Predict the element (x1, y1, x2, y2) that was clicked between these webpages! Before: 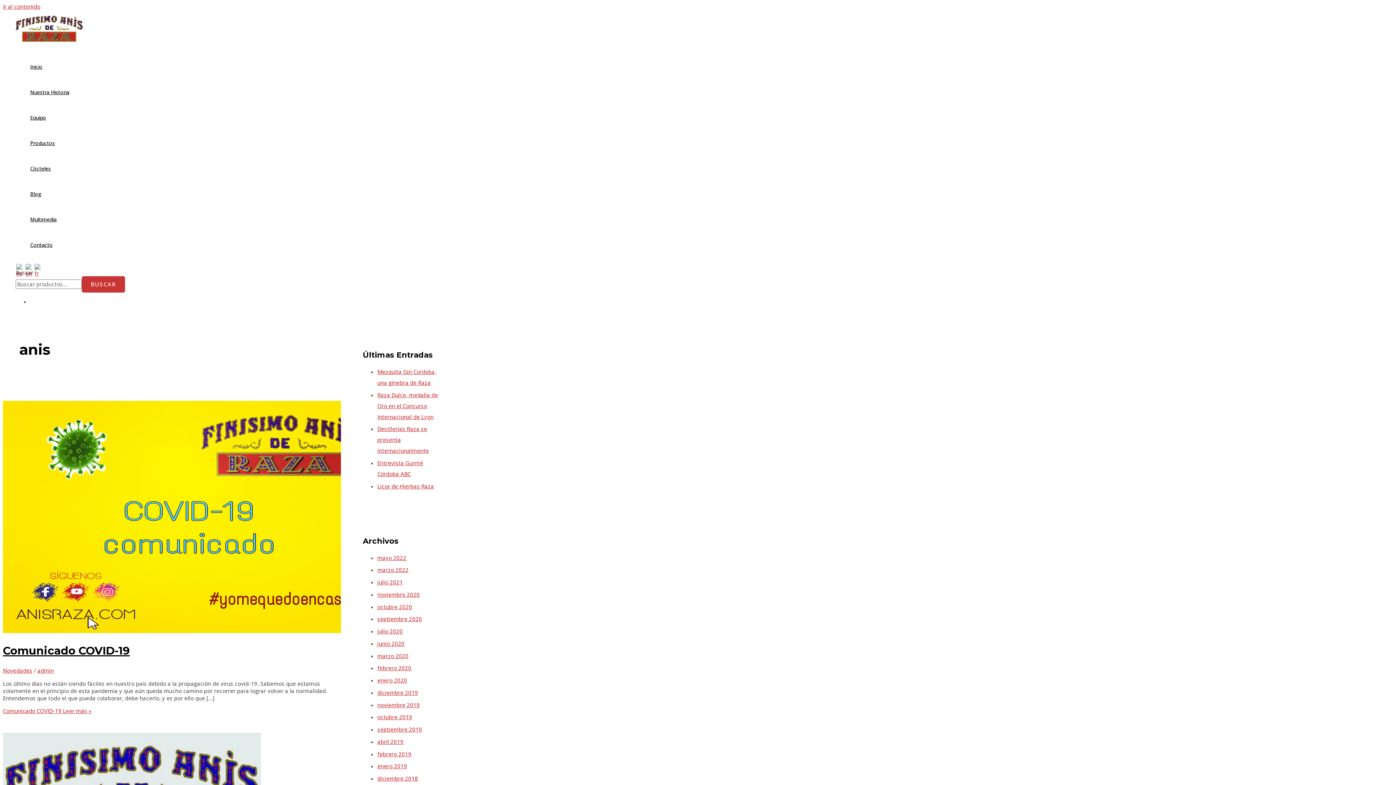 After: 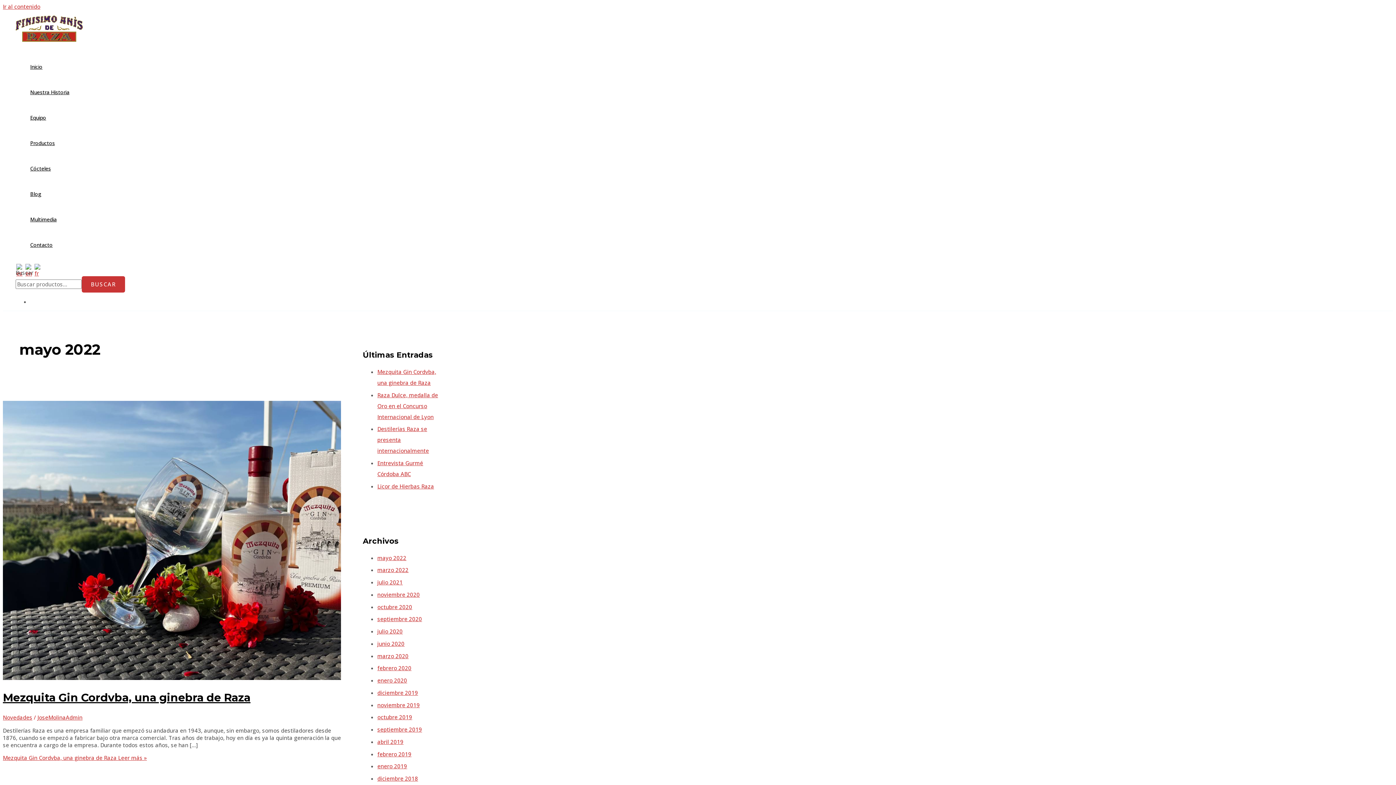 Action: bbox: (377, 554, 406, 561) label: mayo 2022